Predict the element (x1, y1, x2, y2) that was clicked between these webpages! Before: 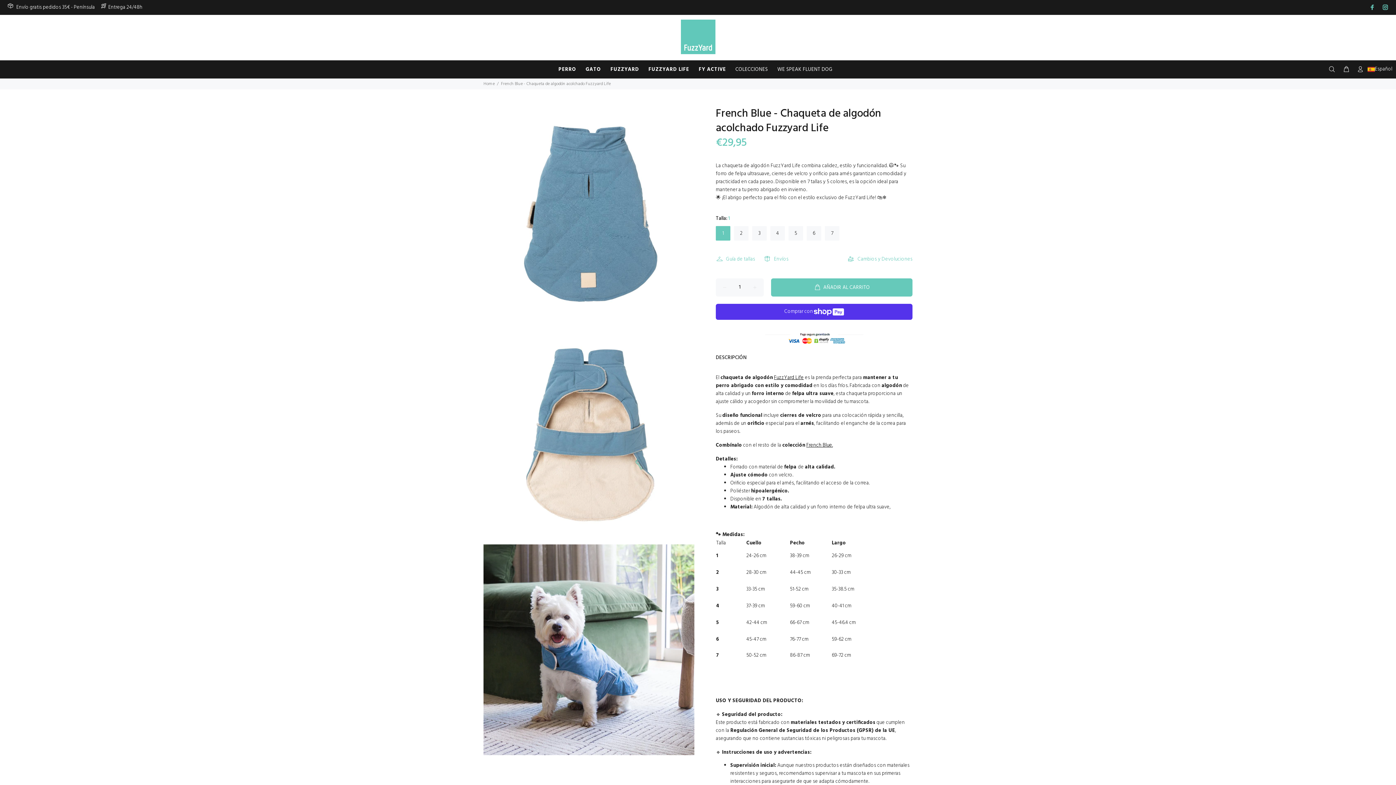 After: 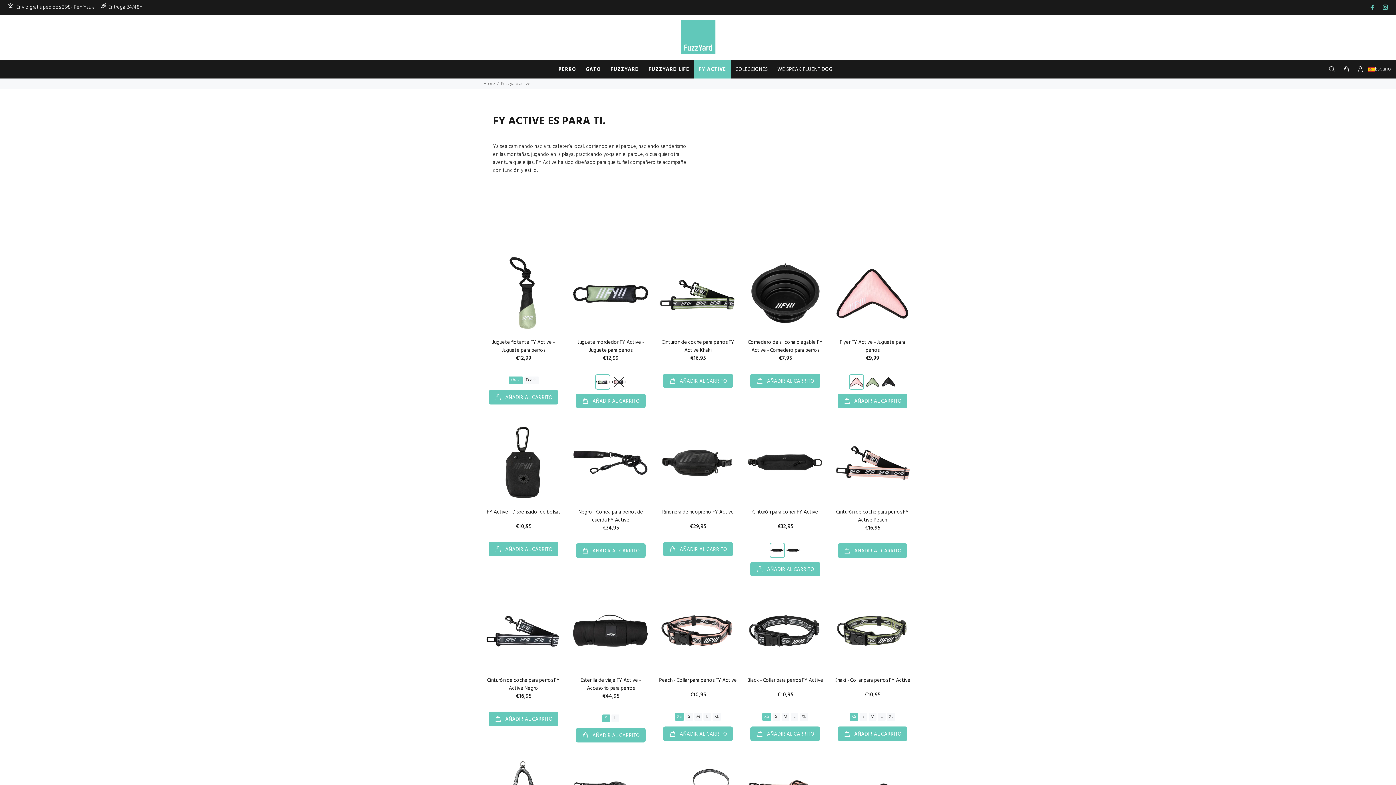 Action: bbox: (694, 60, 730, 78) label: FY ACTIVE